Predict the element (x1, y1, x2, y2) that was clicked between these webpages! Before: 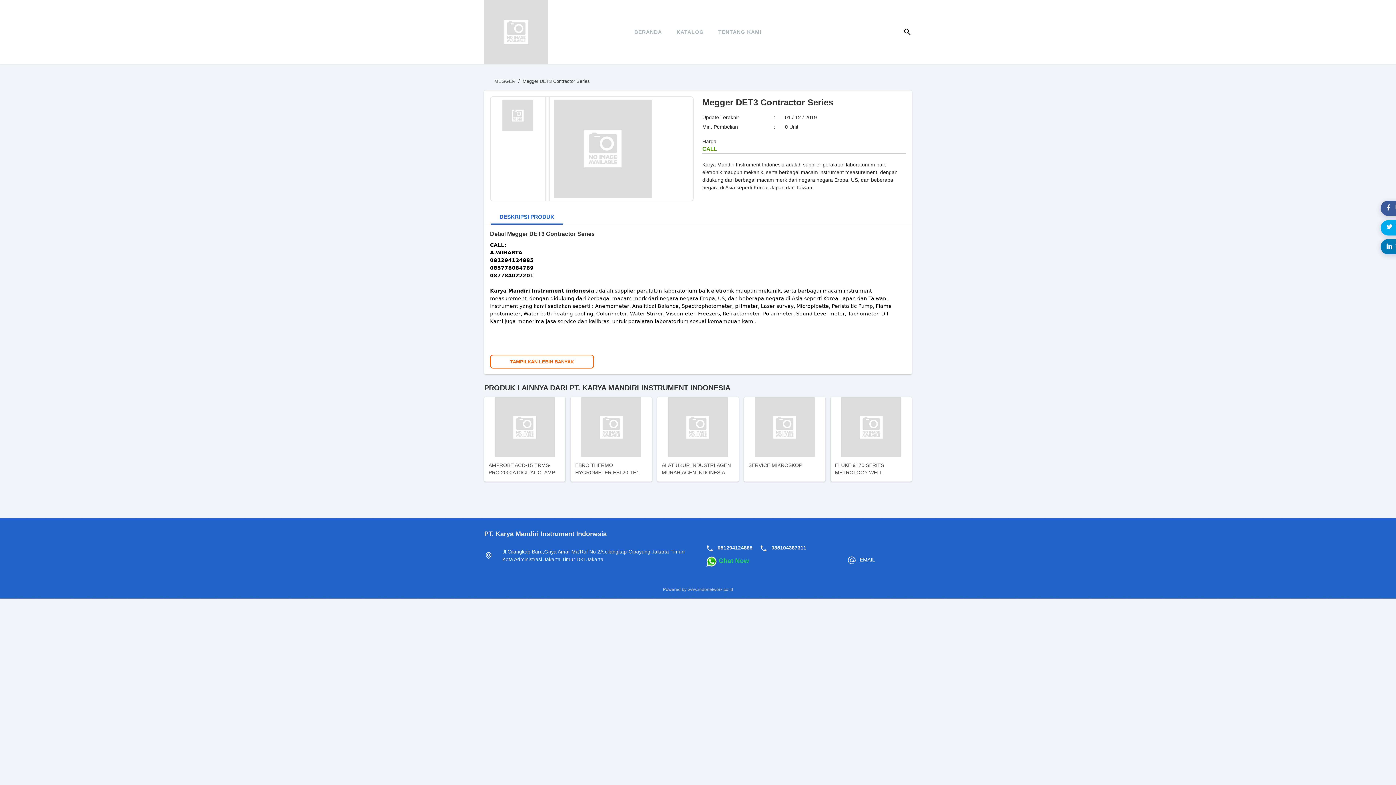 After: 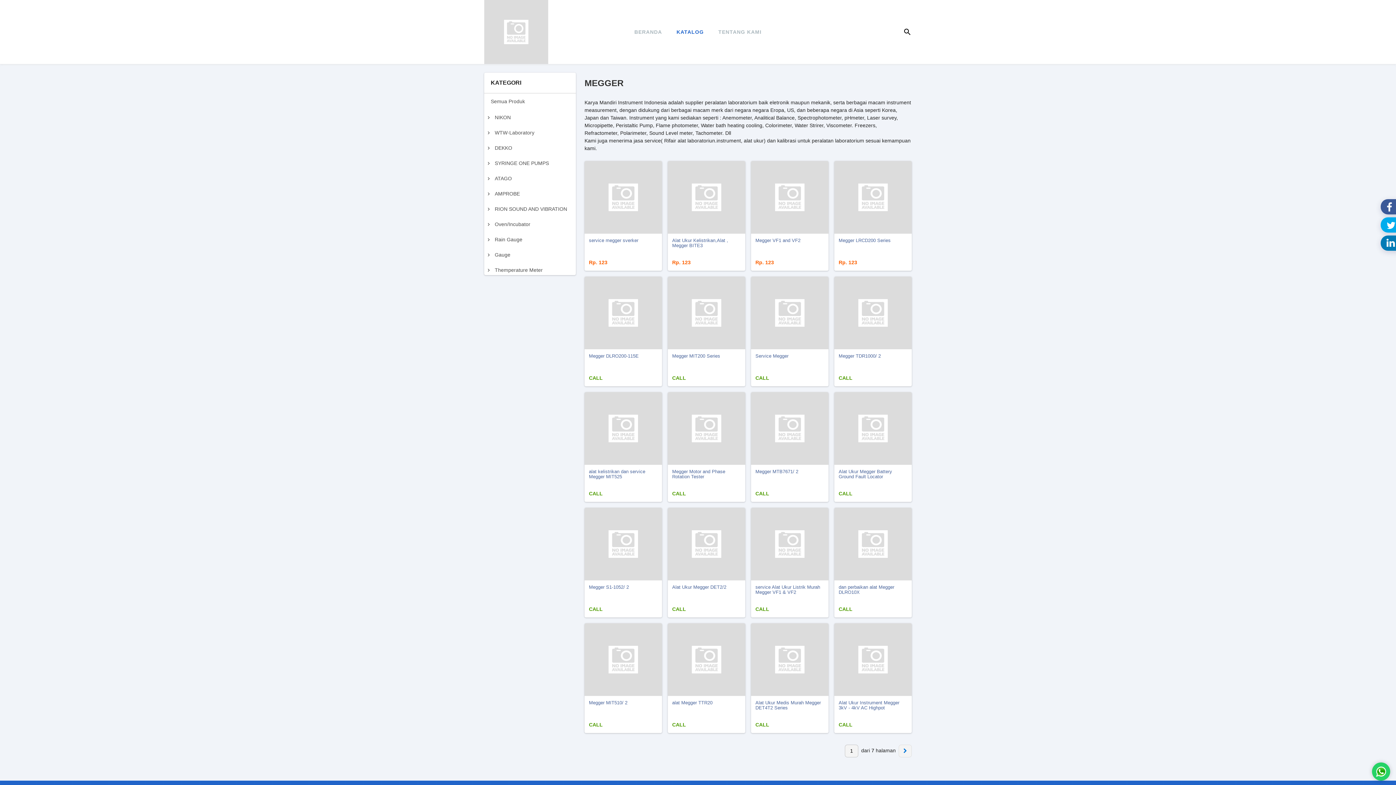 Action: bbox: (494, 78, 515, 84) label: MEGGER